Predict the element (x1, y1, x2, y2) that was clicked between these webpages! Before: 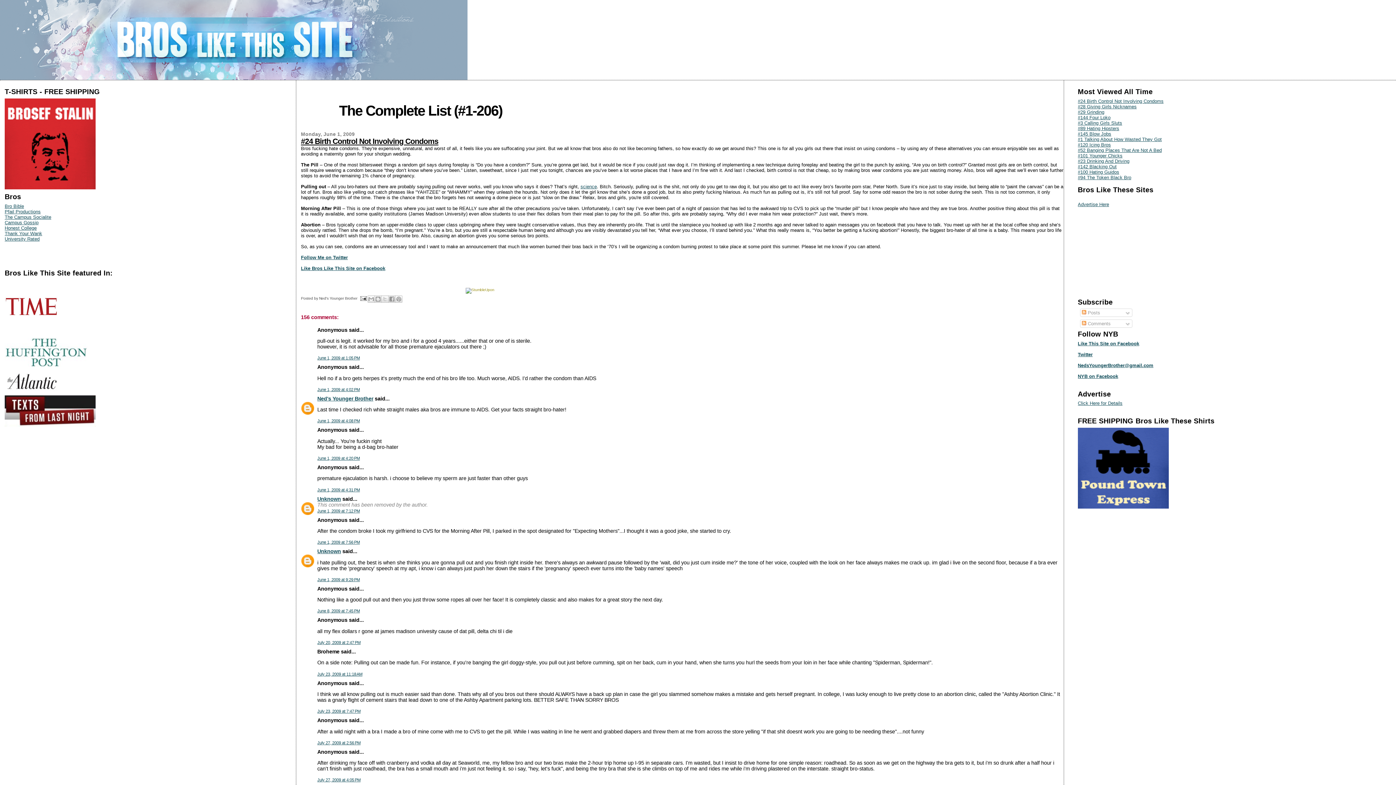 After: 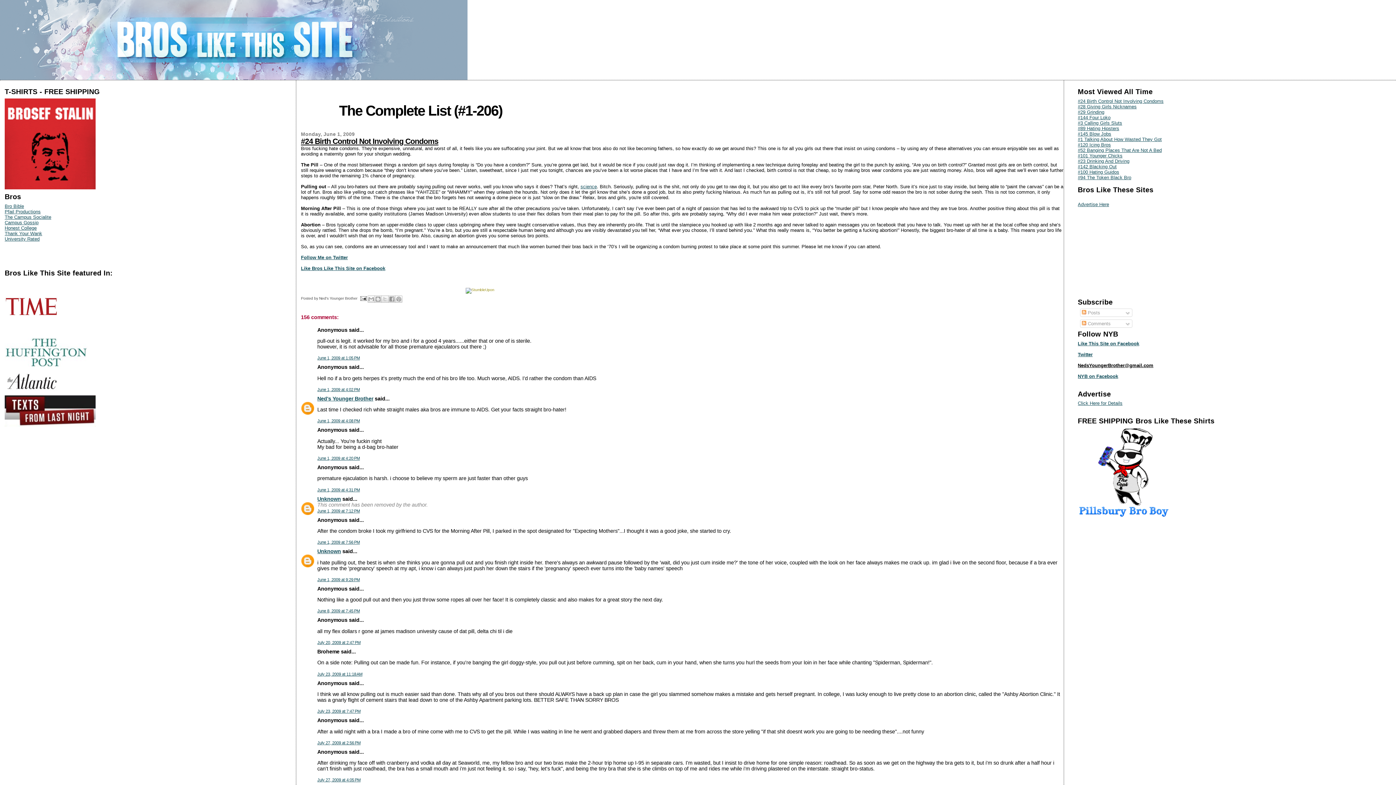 Action: label: NedsYoungerBrother@gmail.com bbox: (1078, 362, 1153, 368)